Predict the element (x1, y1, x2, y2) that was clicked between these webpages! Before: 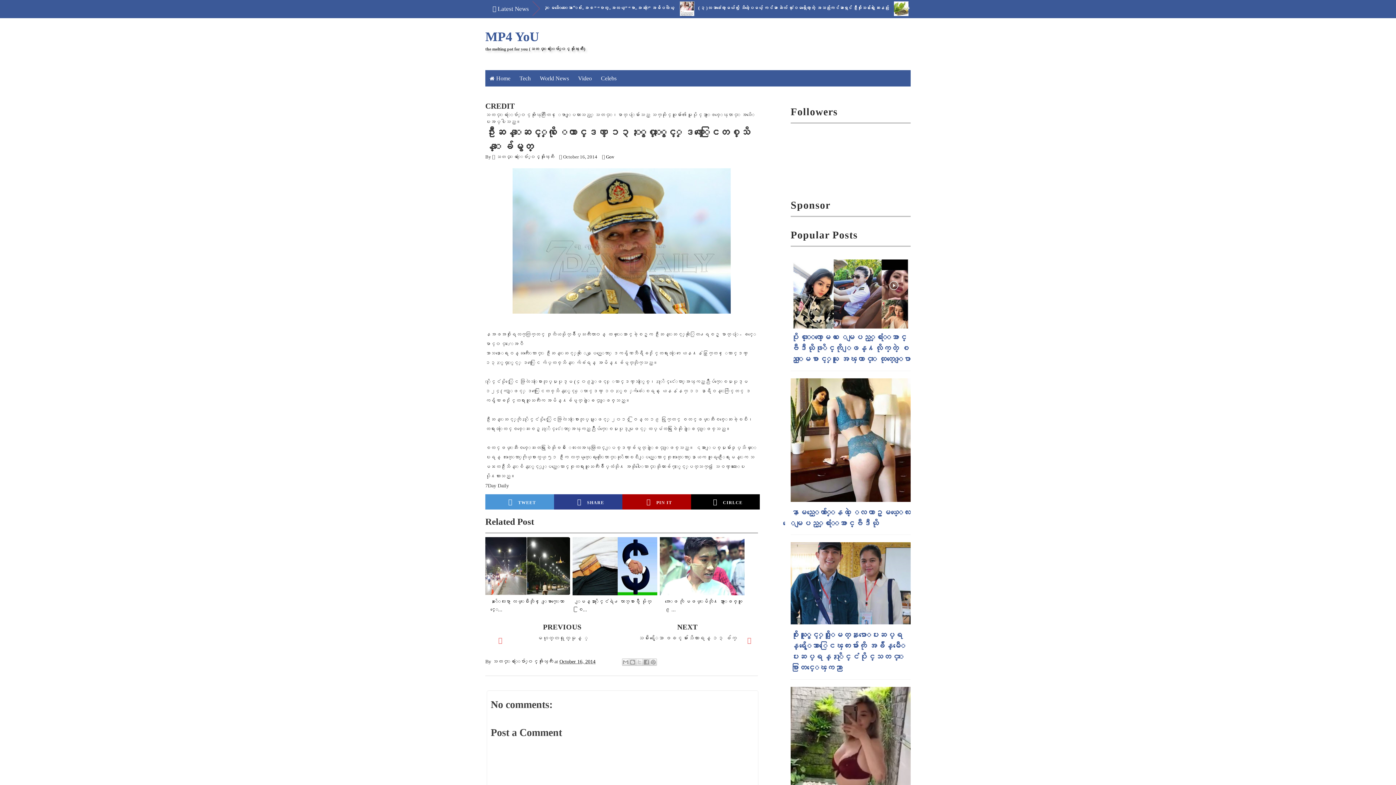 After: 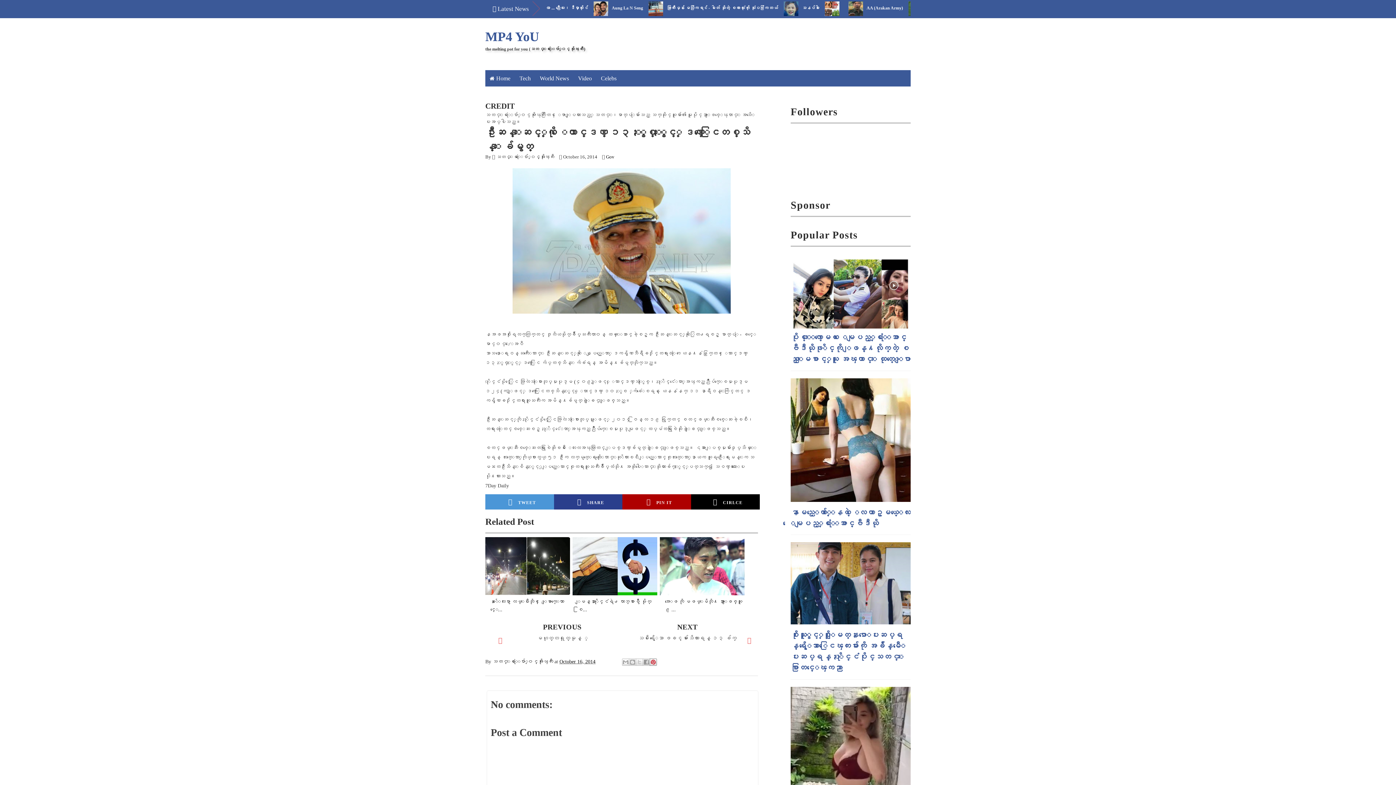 Action: label: Share to Pinterest bbox: (649, 658, 657, 666)